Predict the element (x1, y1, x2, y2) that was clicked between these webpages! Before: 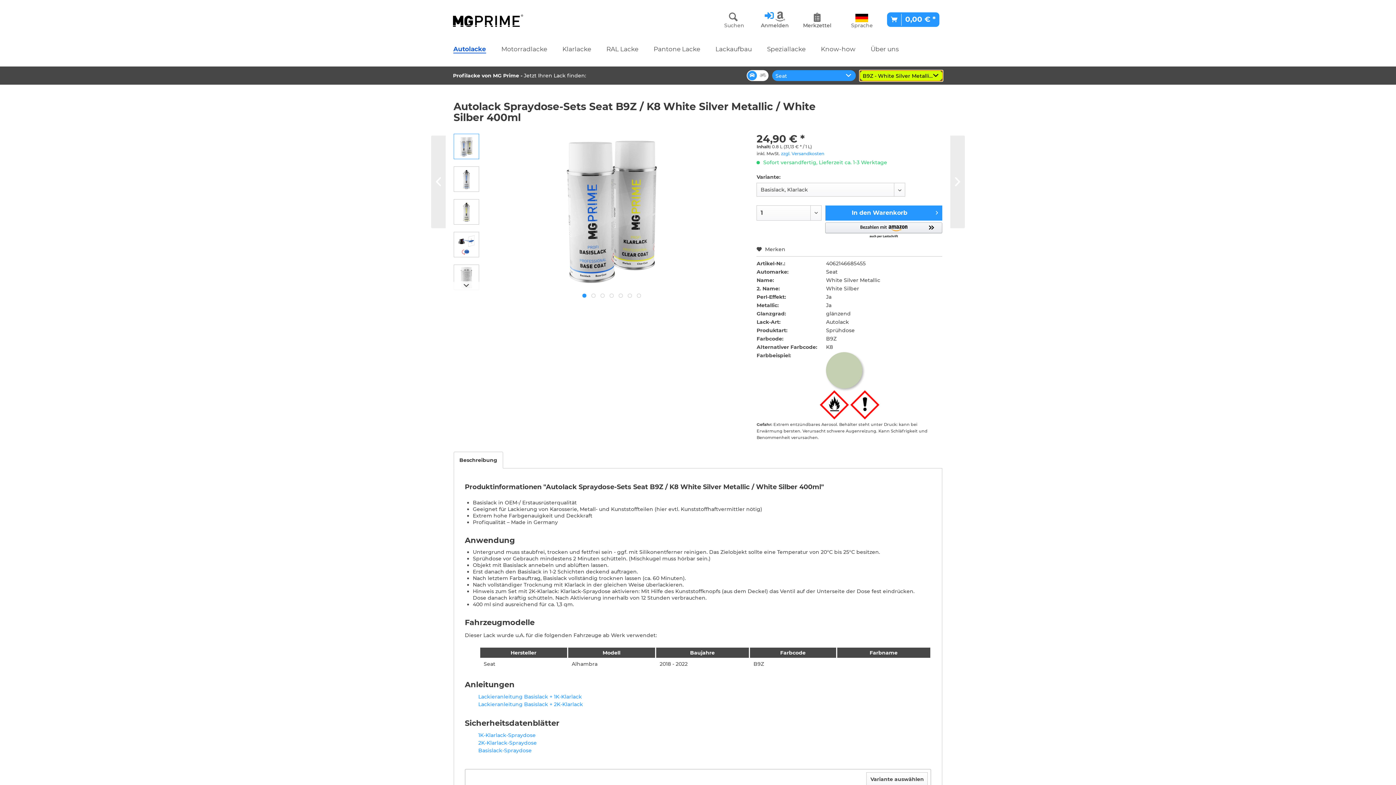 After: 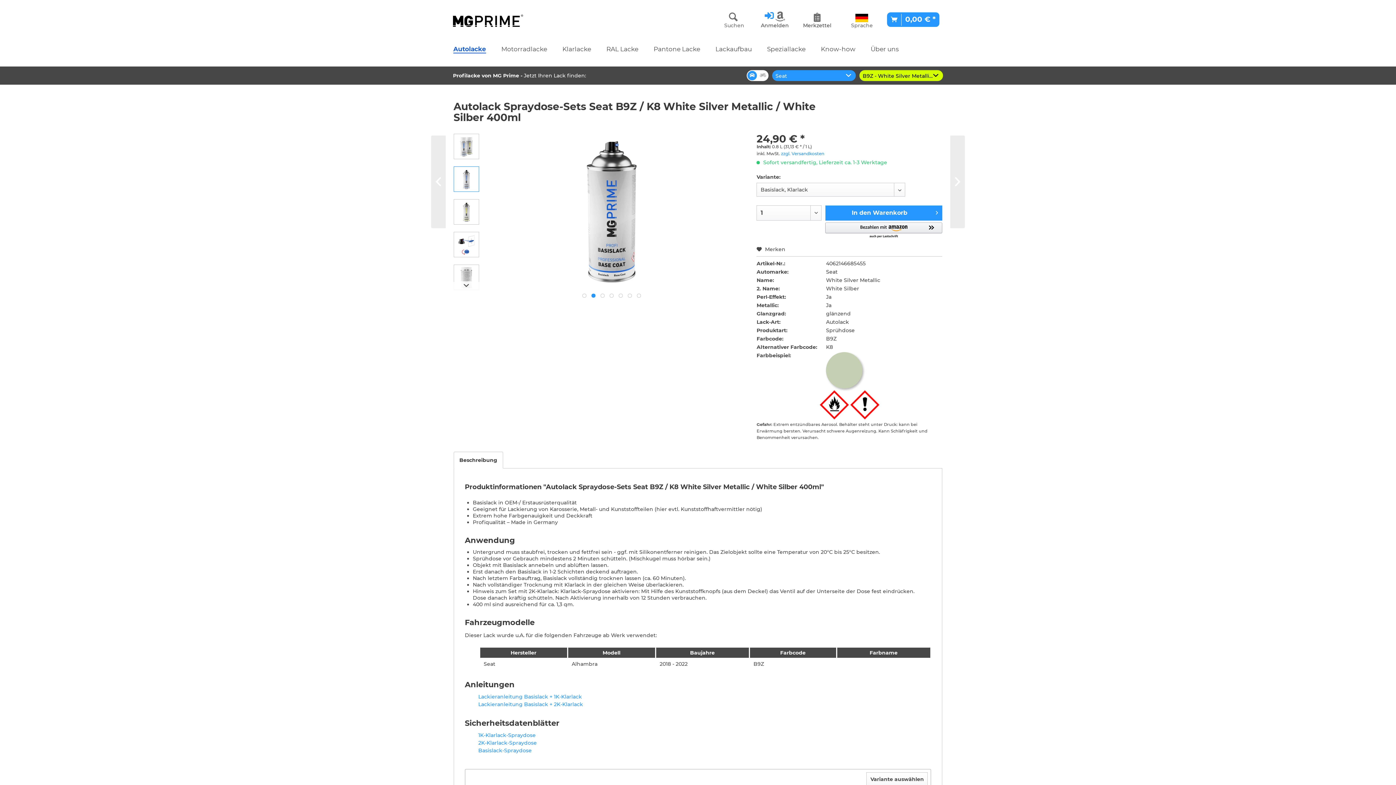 Action: label:   bbox: (591, 293, 595, 297)